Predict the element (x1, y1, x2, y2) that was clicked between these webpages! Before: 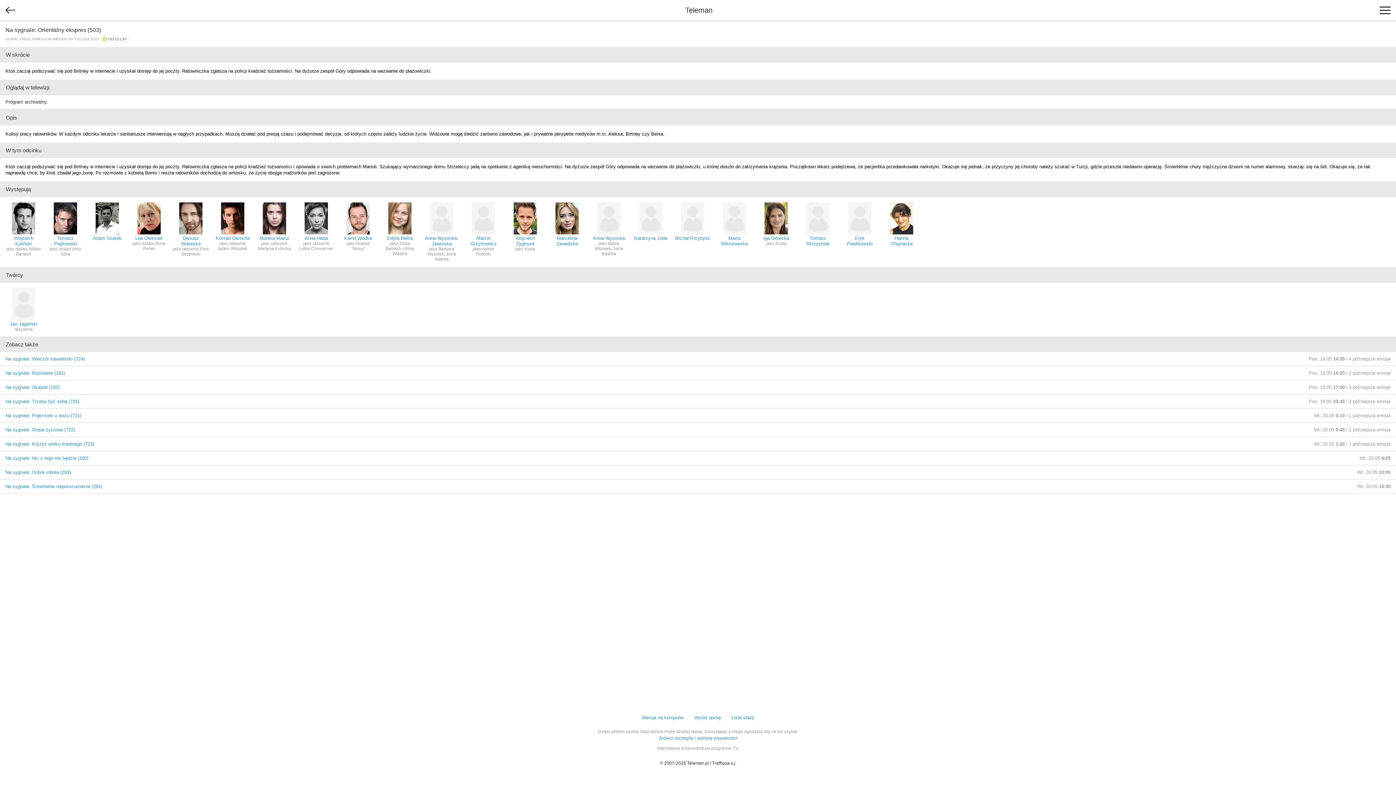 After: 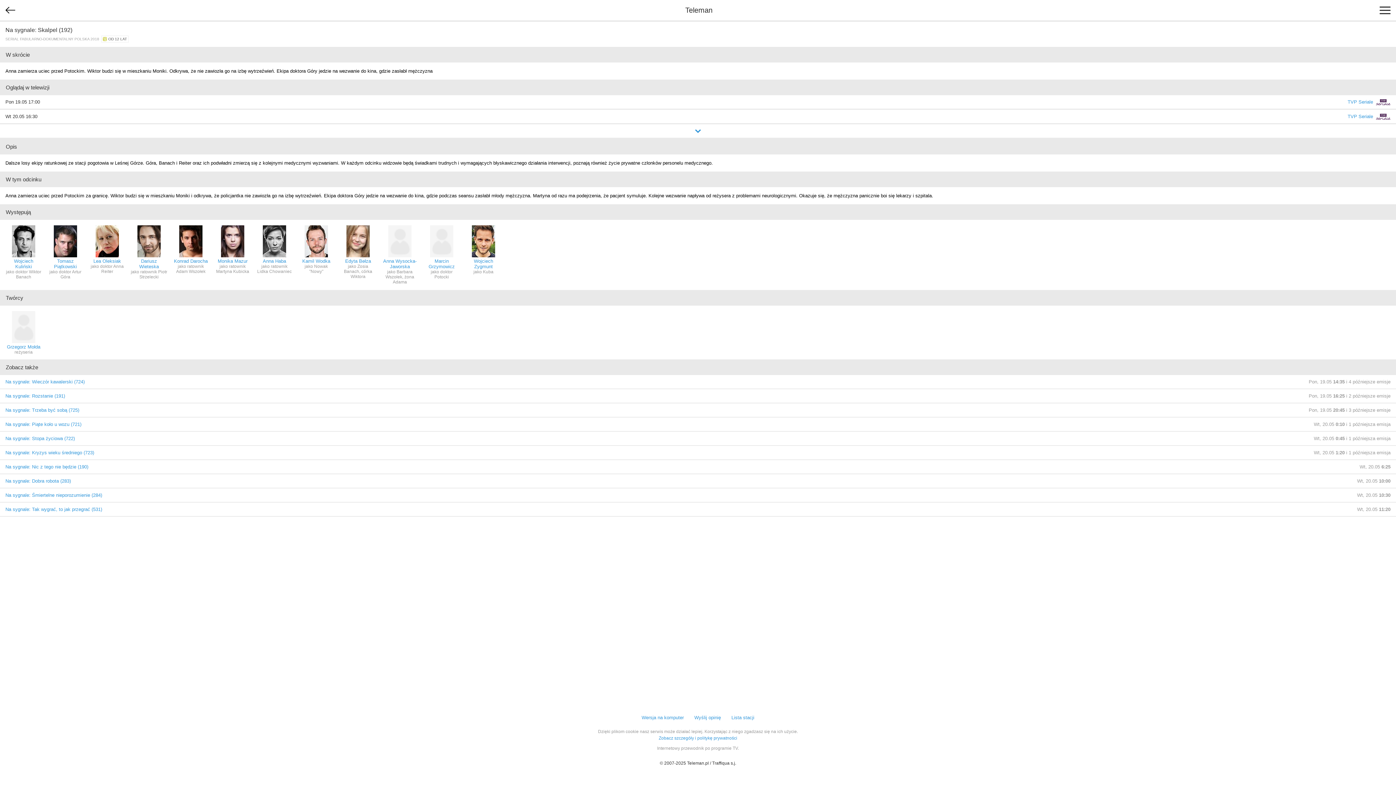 Action: bbox: (0, 380, 1396, 394) label: Na sygnale: Skalpel (192)
Pon, 19.05 17:00 i 3 późniejsze emisje